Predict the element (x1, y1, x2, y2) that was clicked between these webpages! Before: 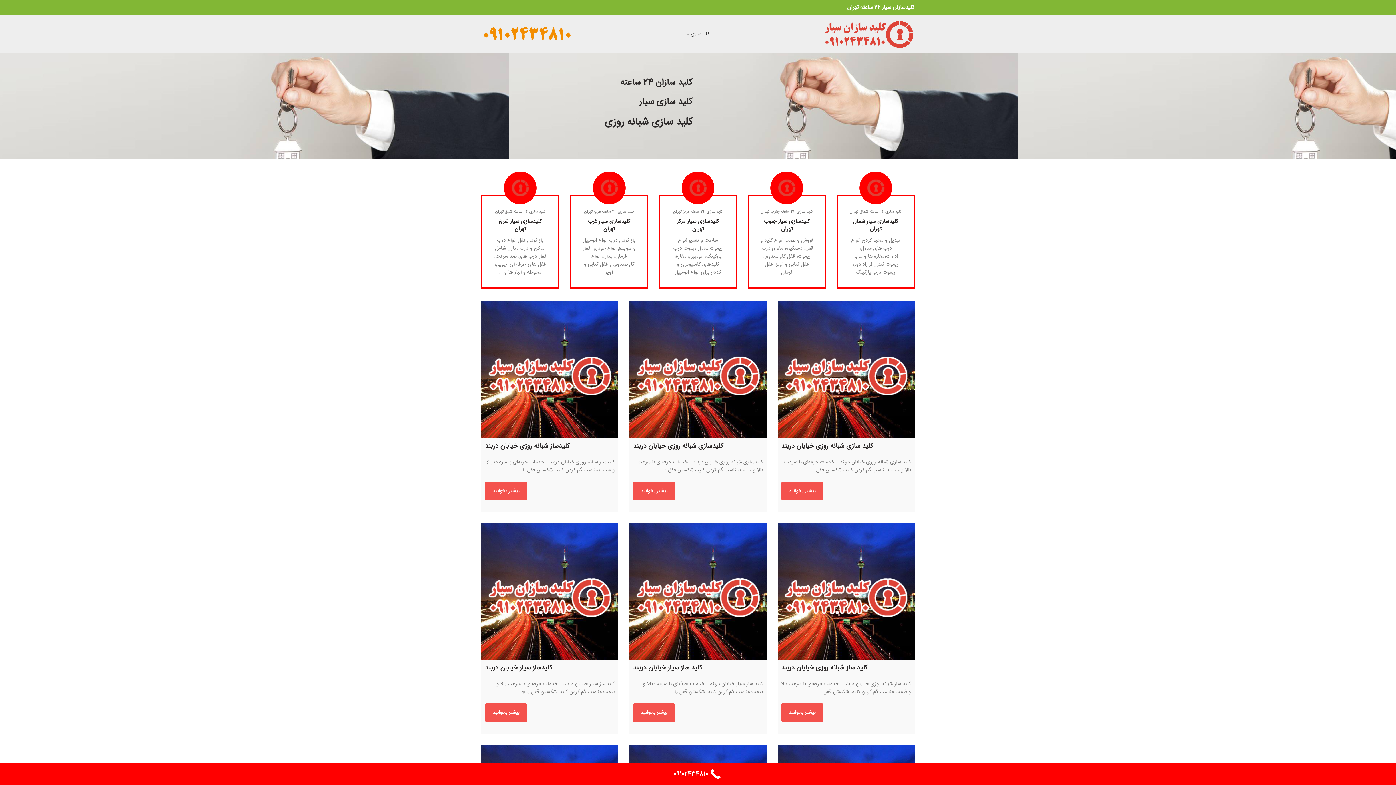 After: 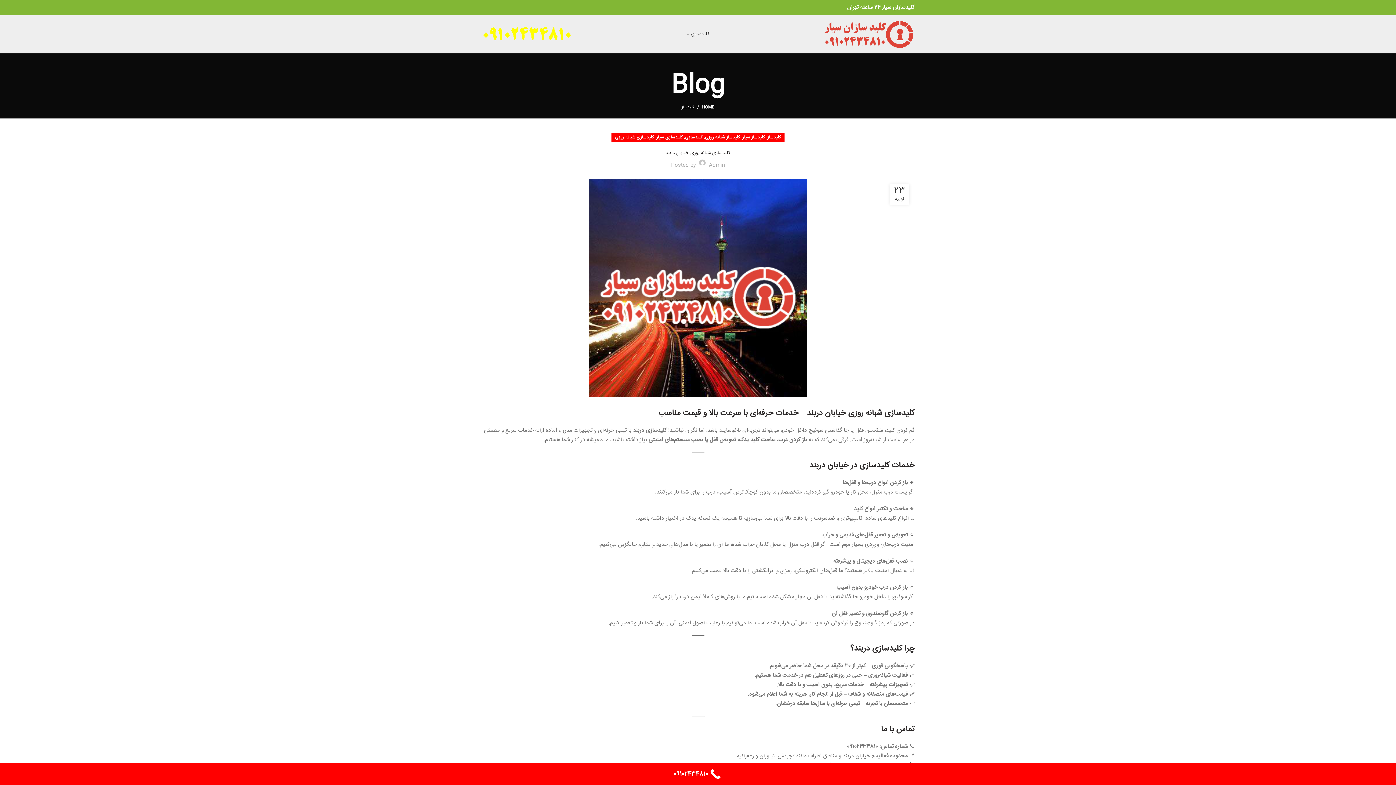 Action: bbox: (629, 301, 766, 438)